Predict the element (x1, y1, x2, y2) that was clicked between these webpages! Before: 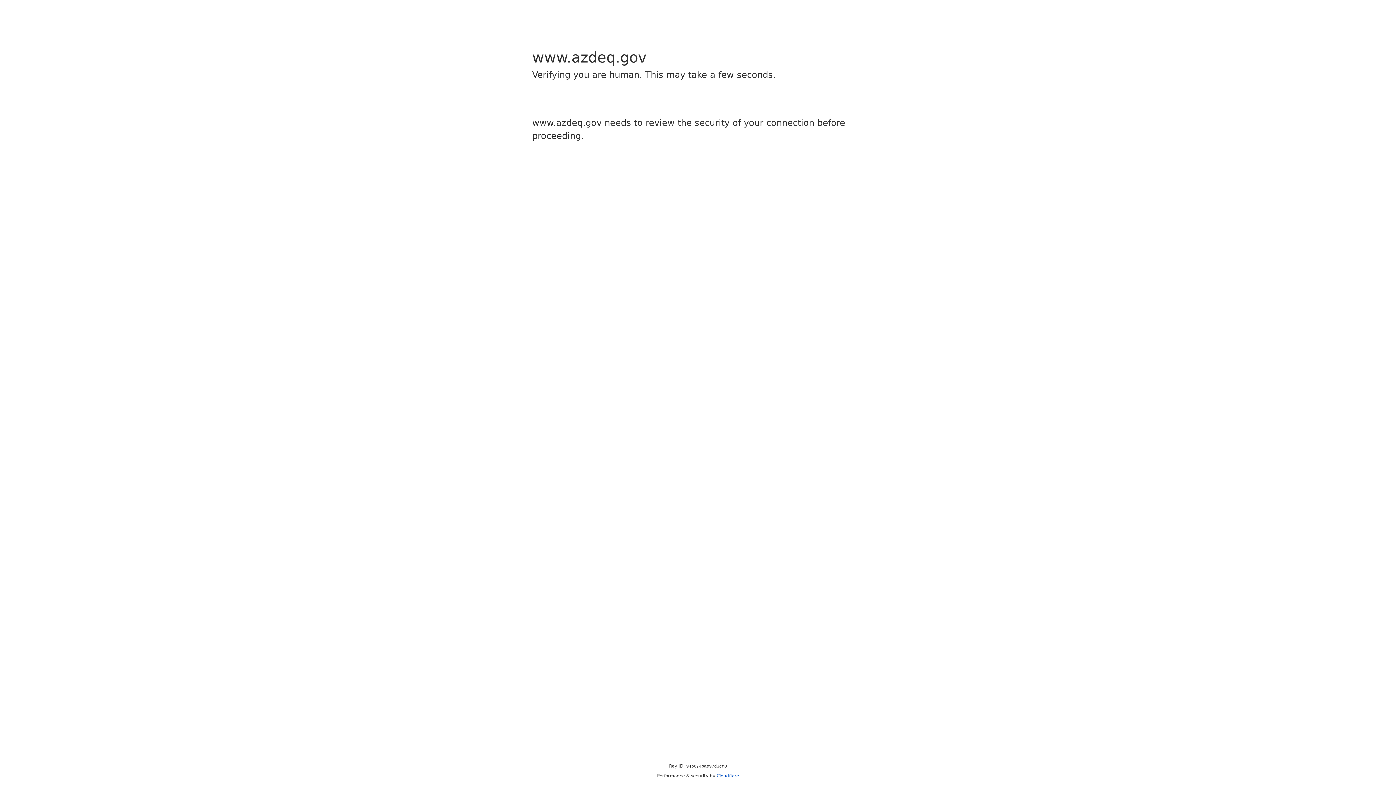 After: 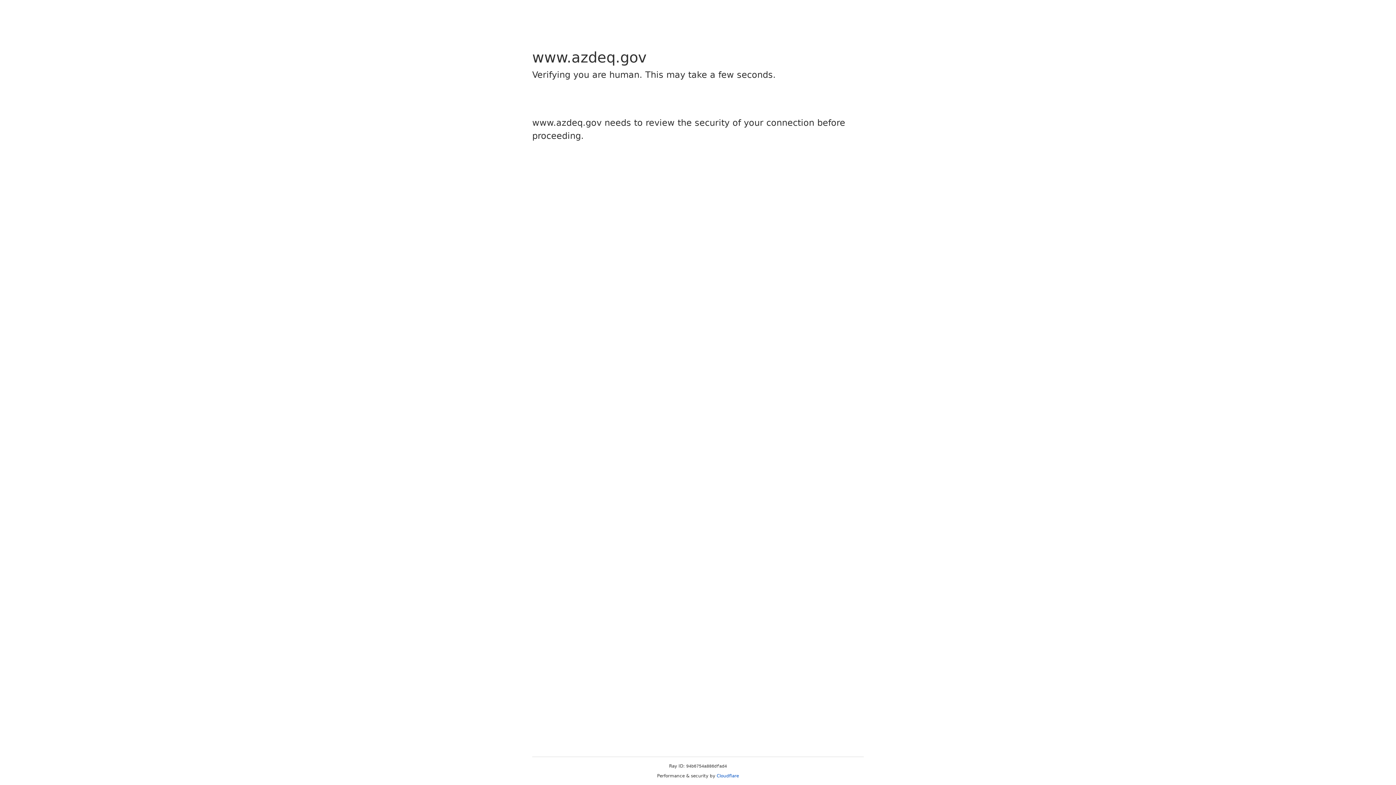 Action: bbox: (716, 773, 739, 778) label: Cloudflare